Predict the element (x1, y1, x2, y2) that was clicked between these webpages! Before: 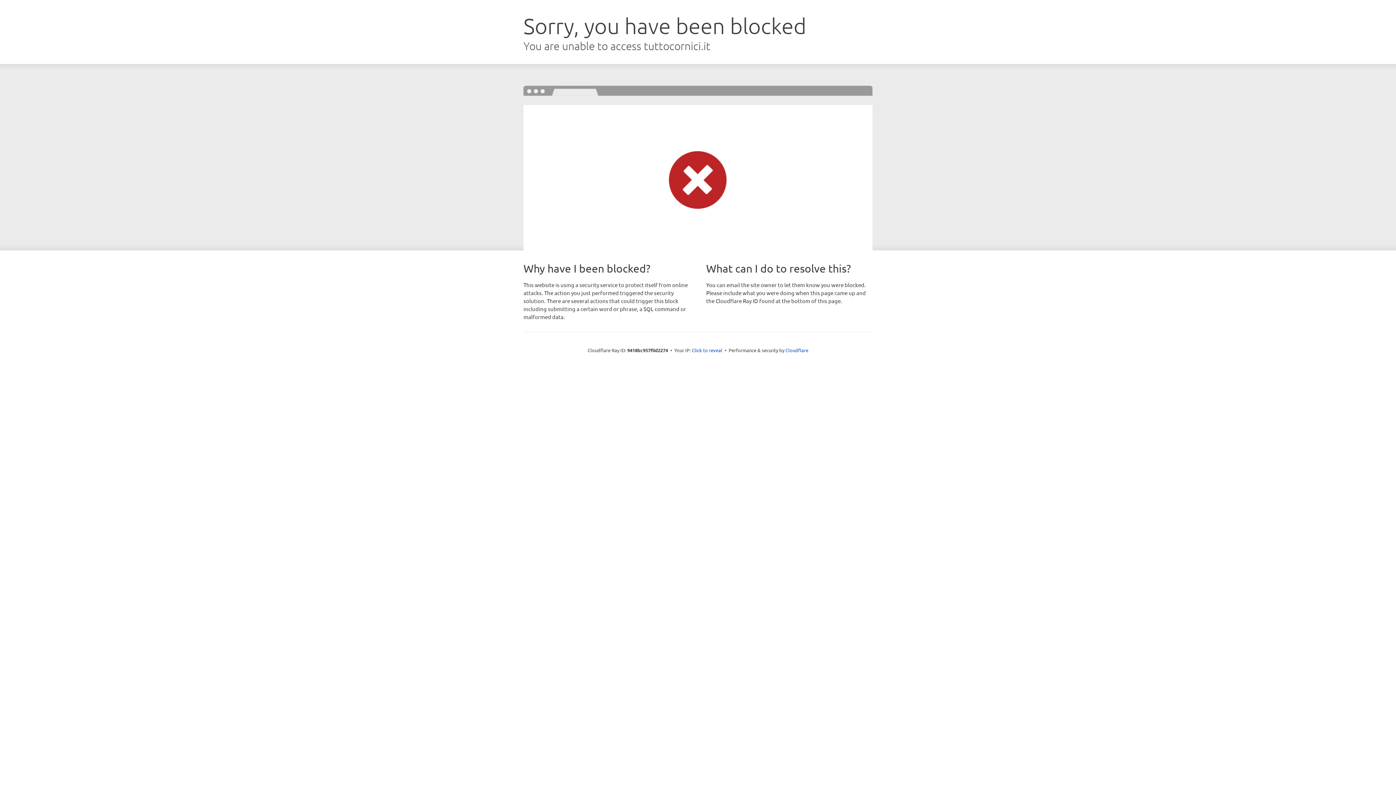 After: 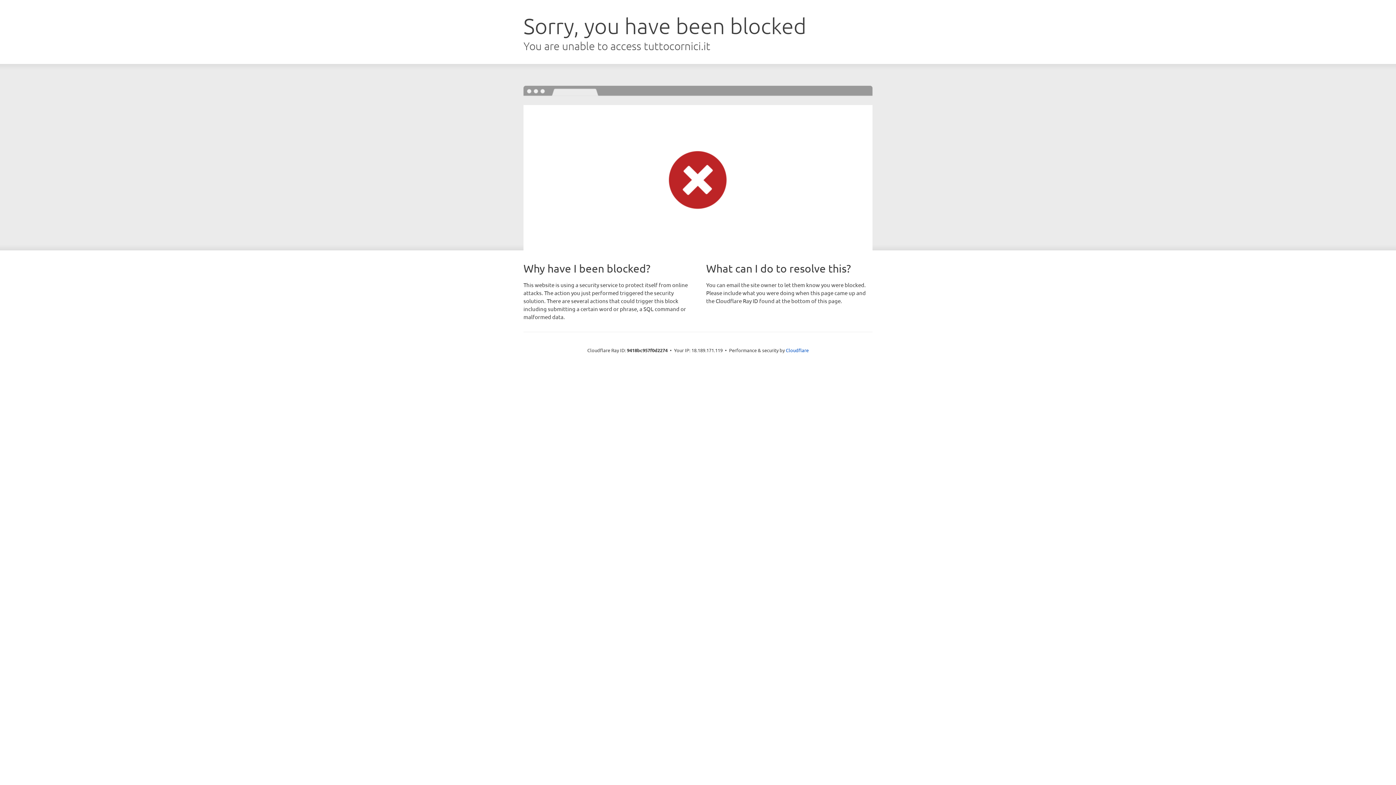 Action: bbox: (692, 346, 722, 353) label: Click to reveal